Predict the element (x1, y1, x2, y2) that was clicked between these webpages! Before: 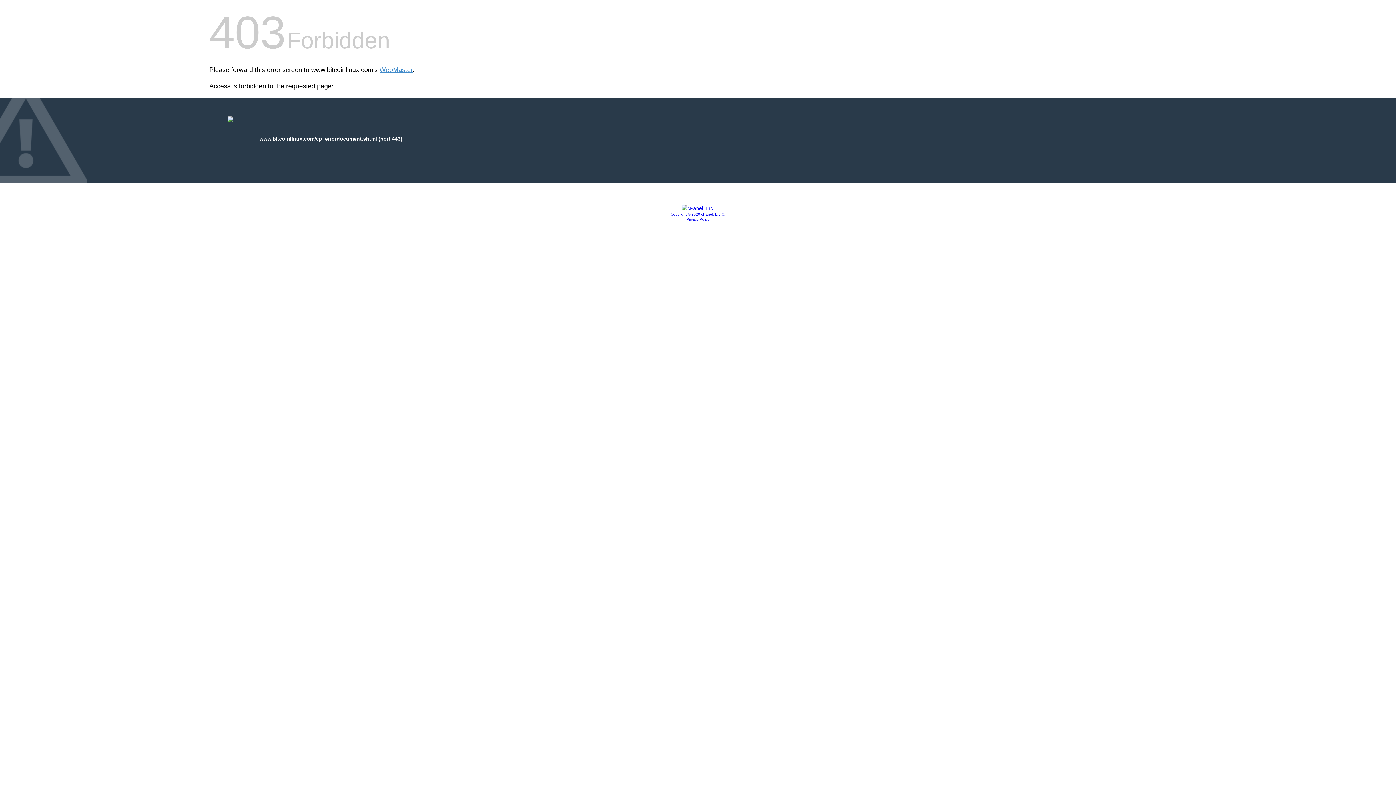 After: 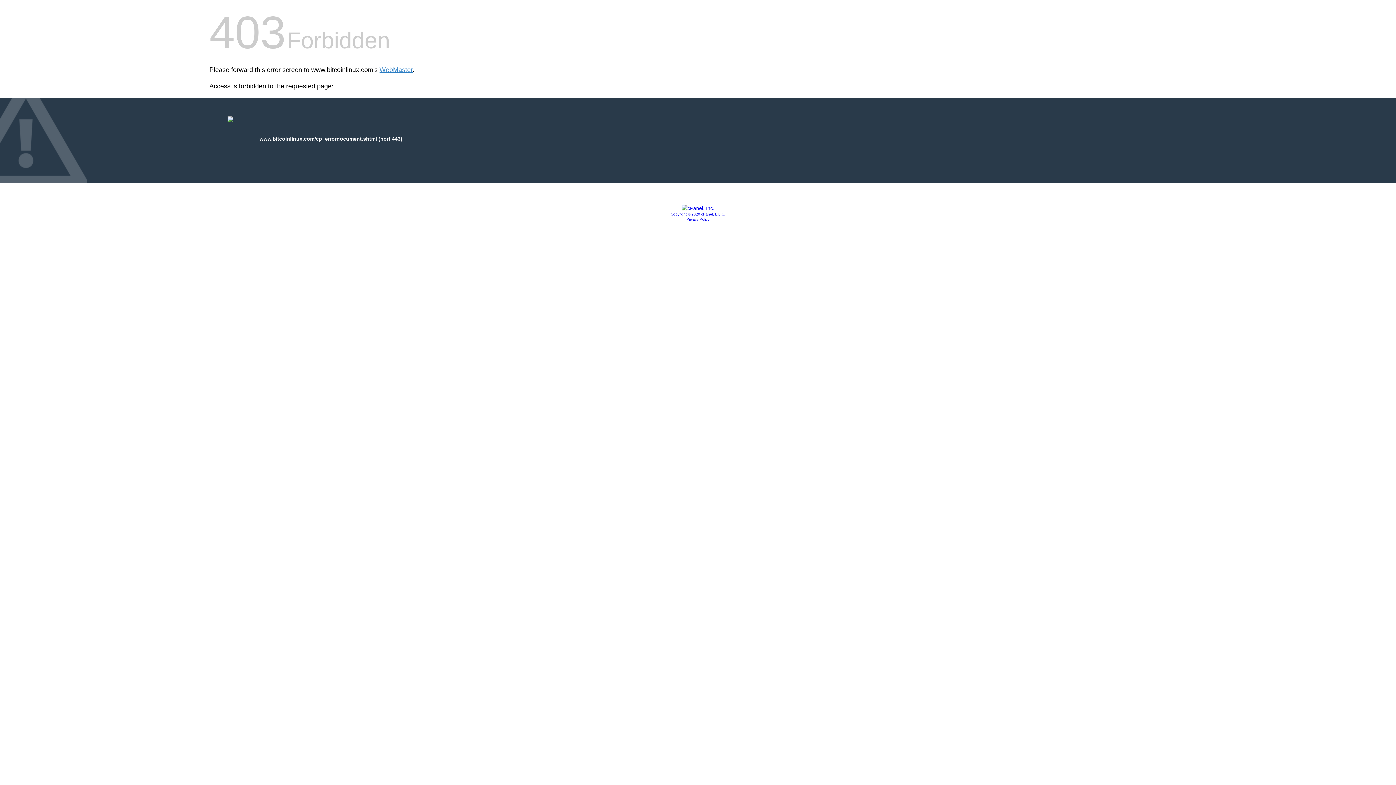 Action: bbox: (686, 217, 709, 221) label: Privacy Policy